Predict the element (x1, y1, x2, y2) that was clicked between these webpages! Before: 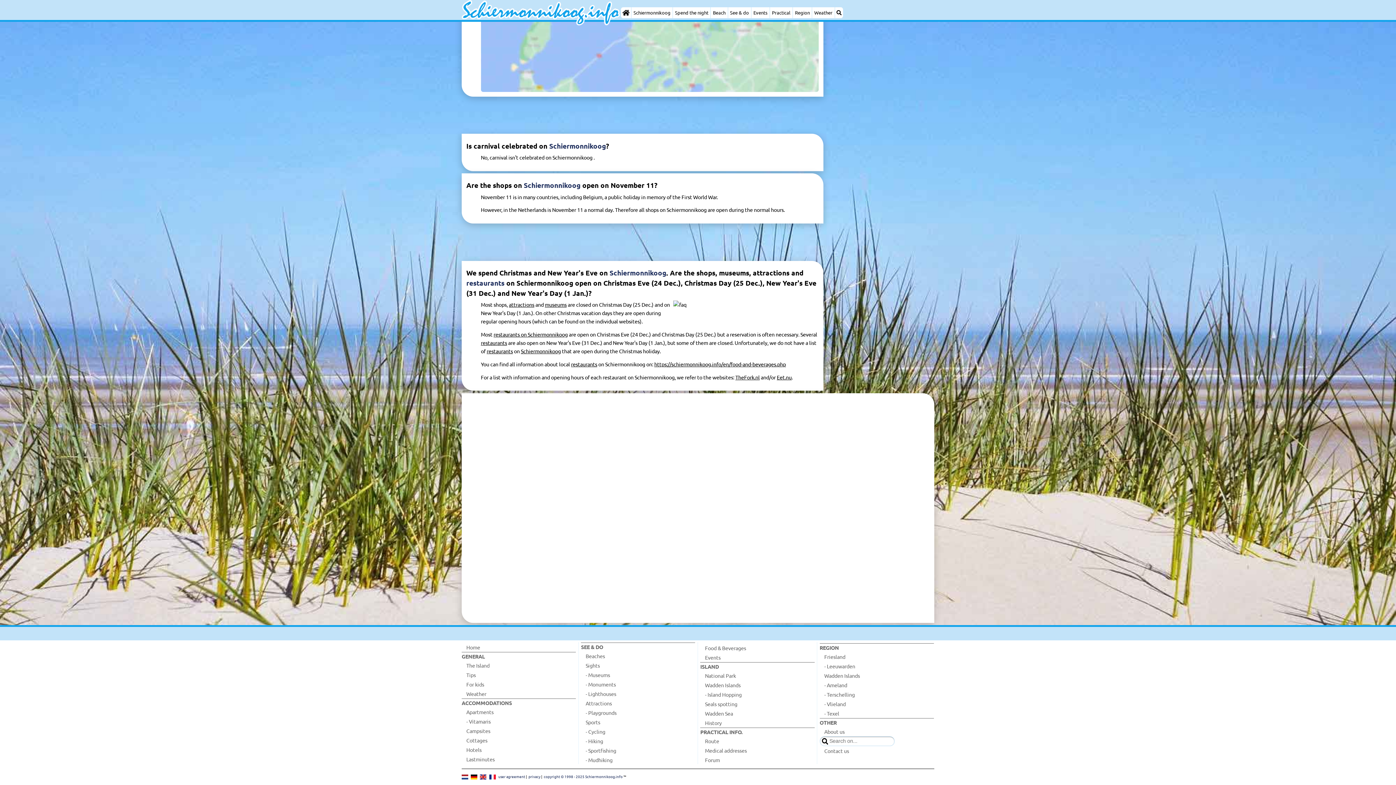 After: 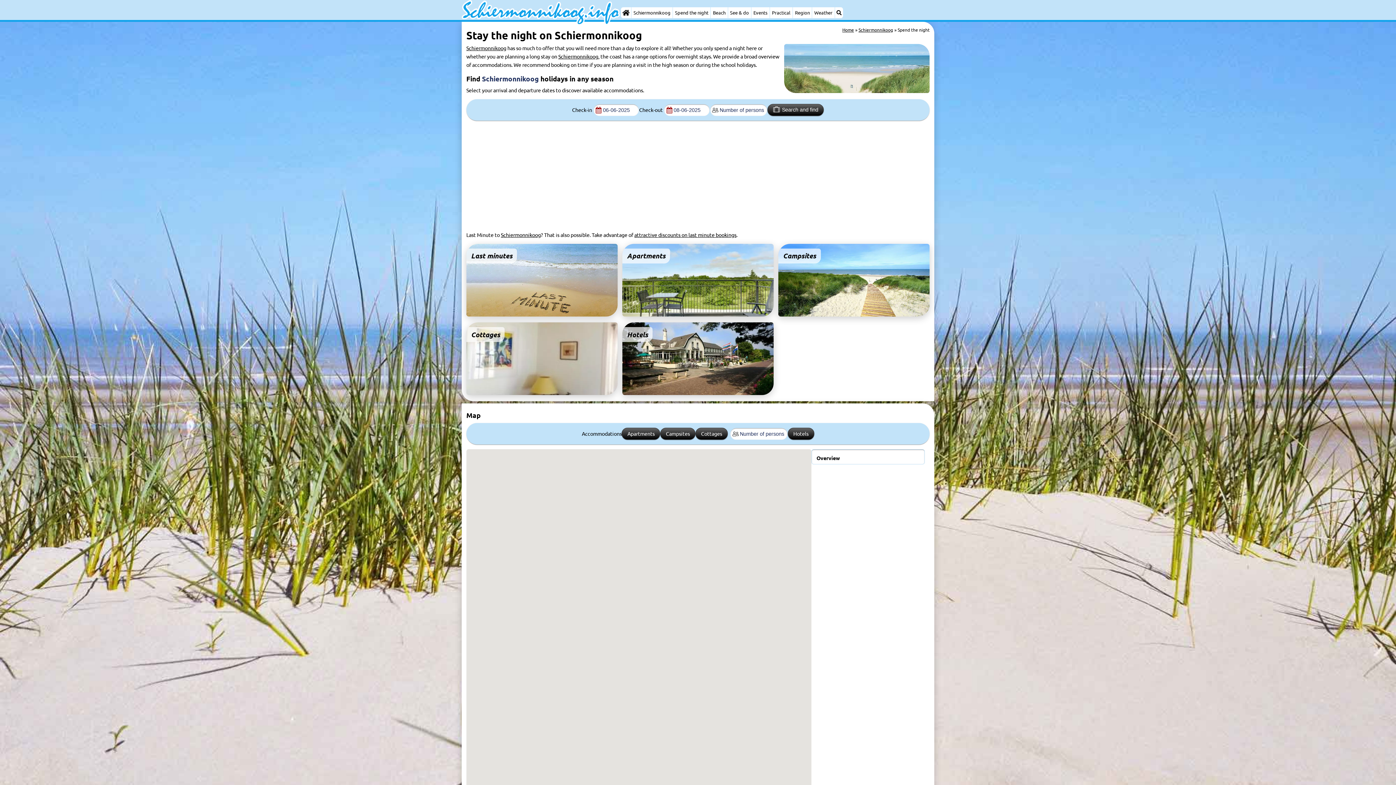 Action: bbox: (673, 7, 710, 18) label: Spend the night